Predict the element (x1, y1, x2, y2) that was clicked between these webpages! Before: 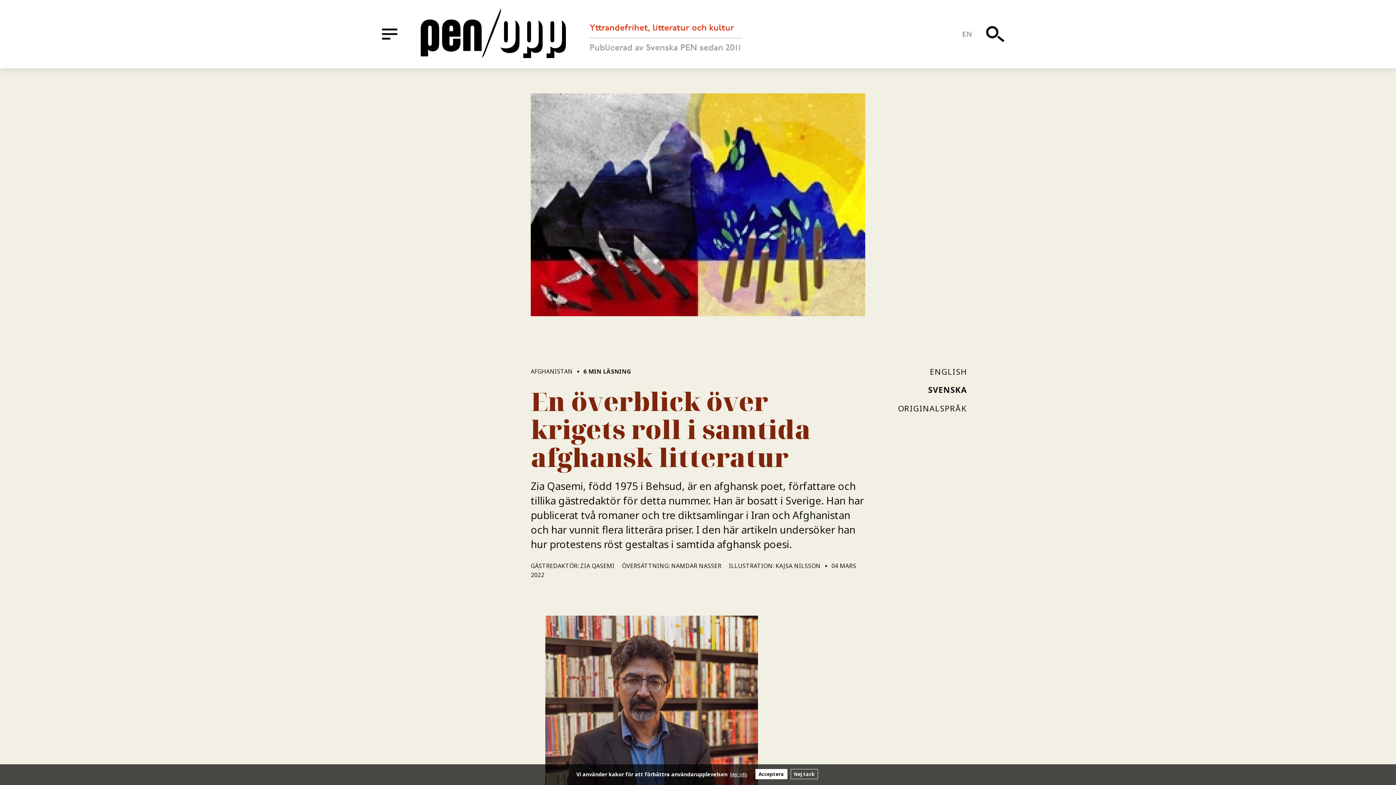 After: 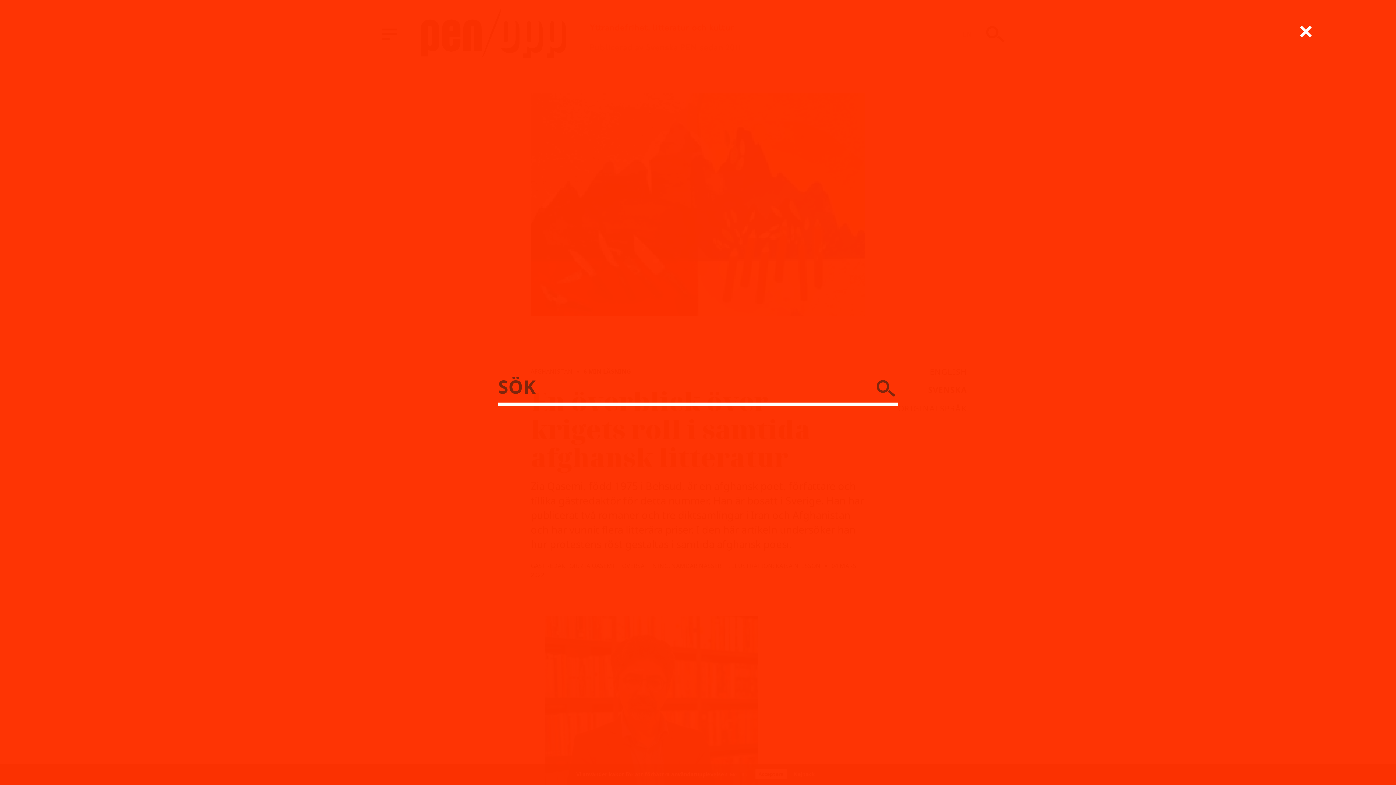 Action: label: SÖK bbox: (984, 22, 1006, 45)